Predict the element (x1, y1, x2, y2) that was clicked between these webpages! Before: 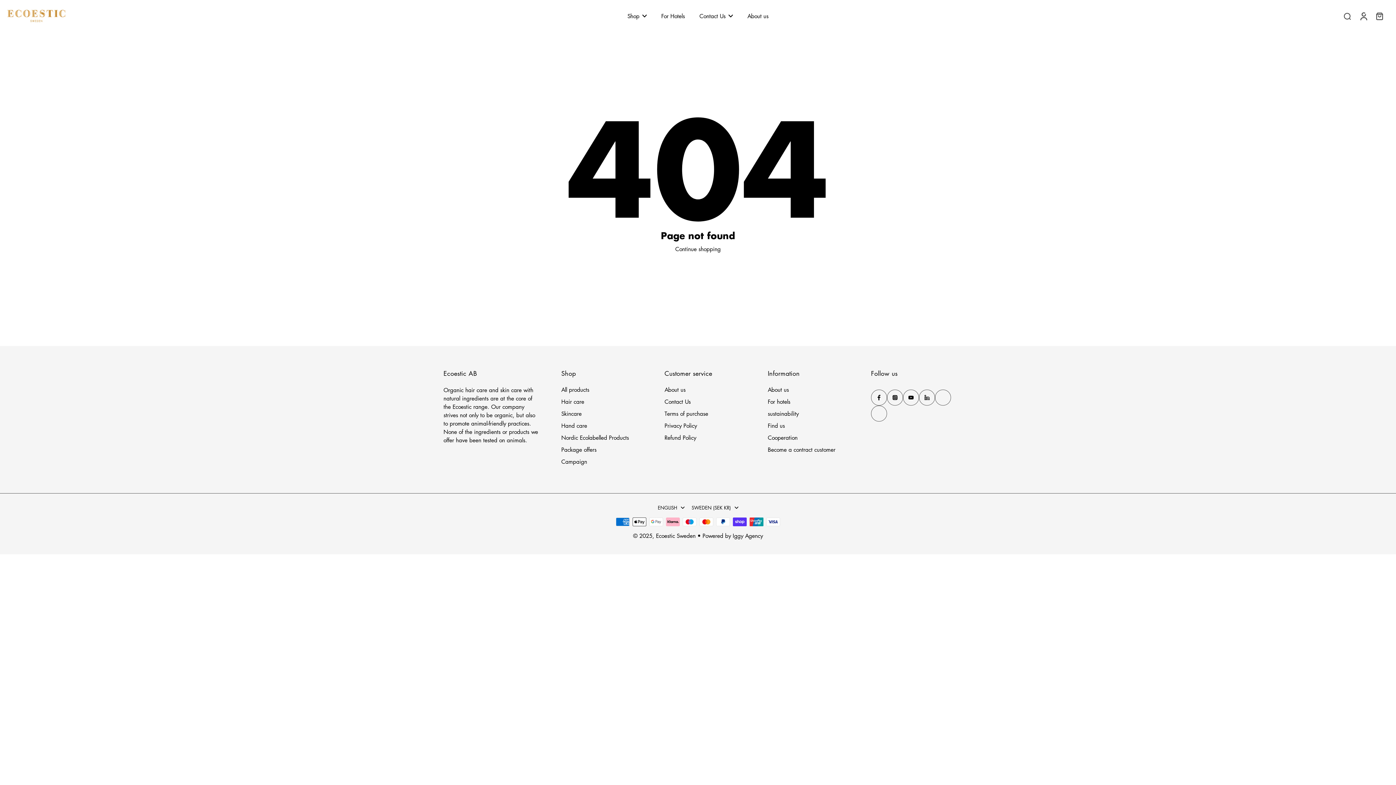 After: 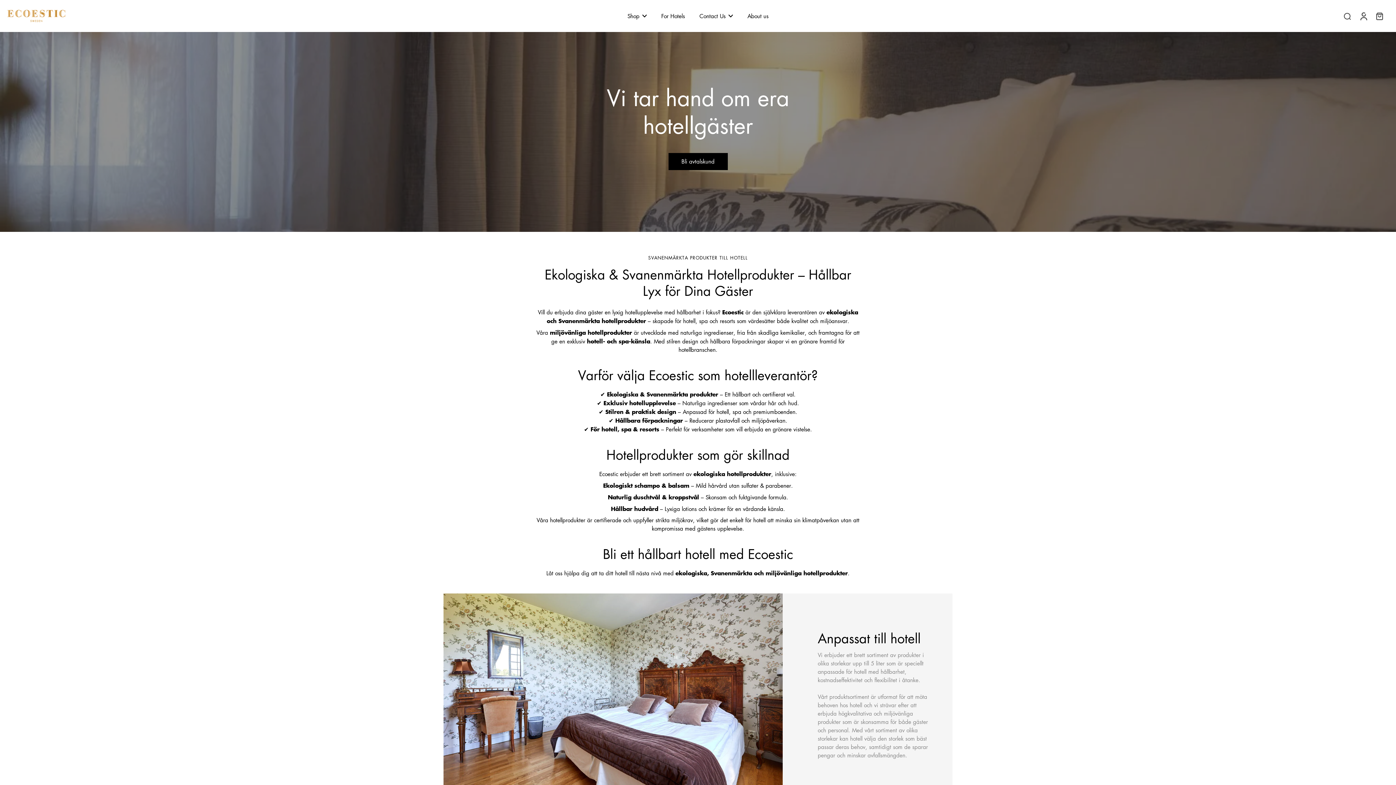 Action: bbox: (661, 10, 685, 21) label: For Hotels